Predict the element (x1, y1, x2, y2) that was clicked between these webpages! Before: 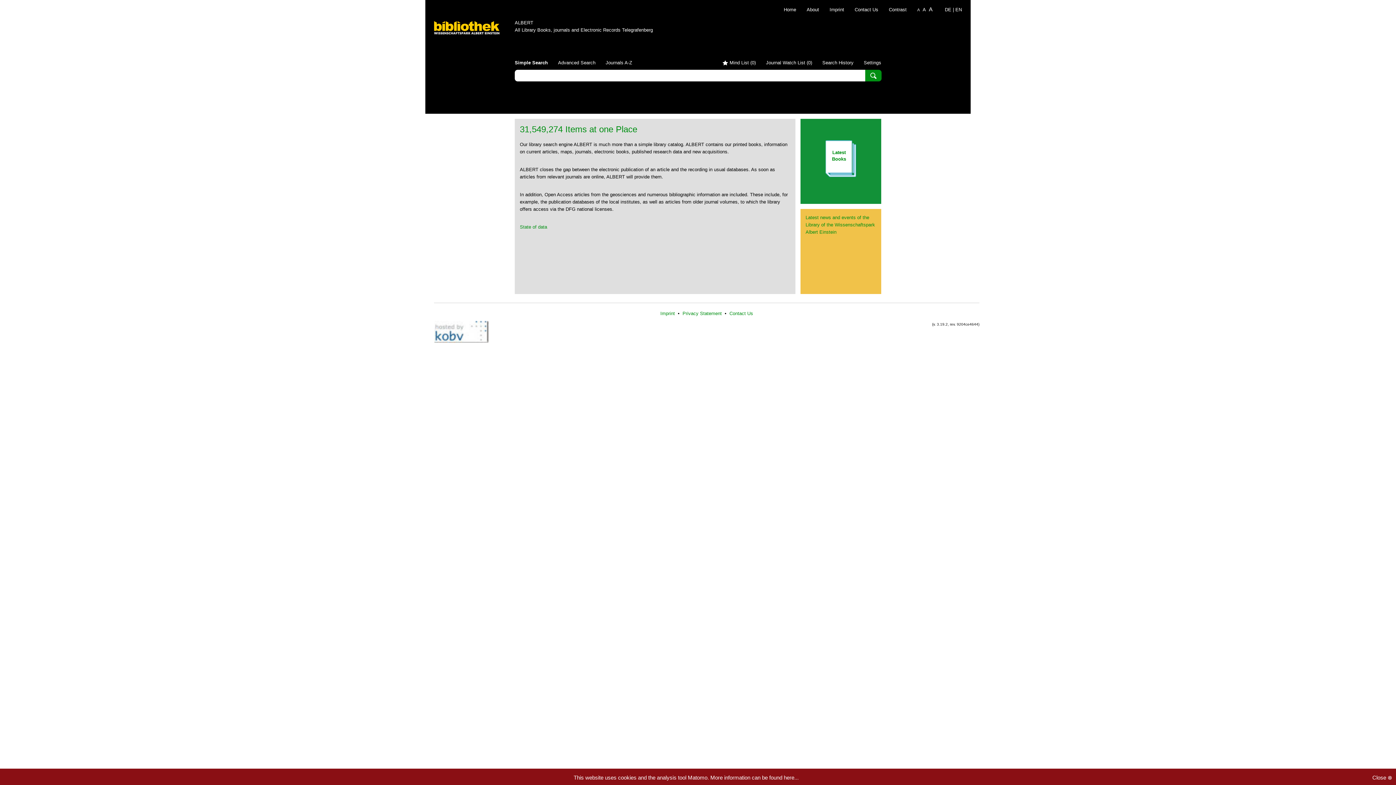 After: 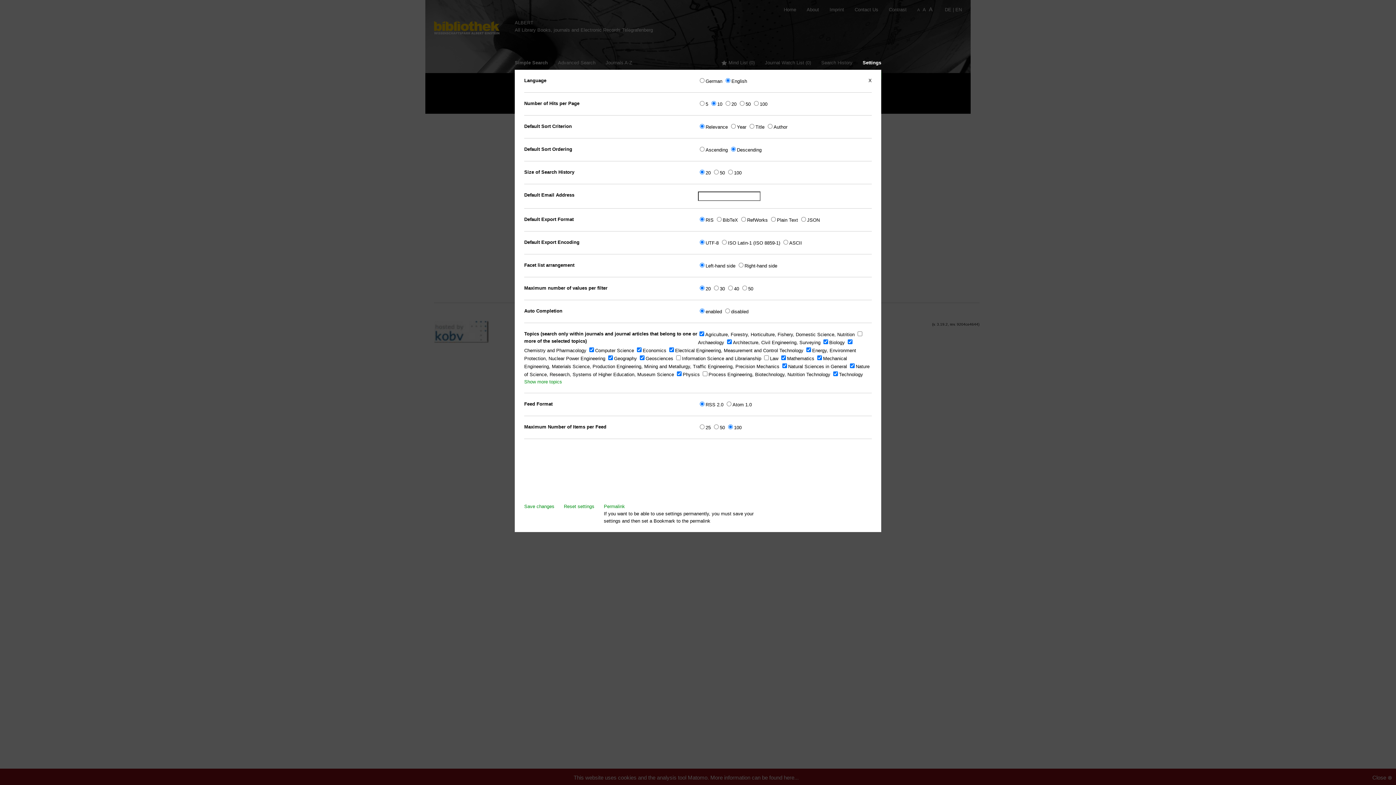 Action: label: Settings bbox: (864, 60, 881, 65)